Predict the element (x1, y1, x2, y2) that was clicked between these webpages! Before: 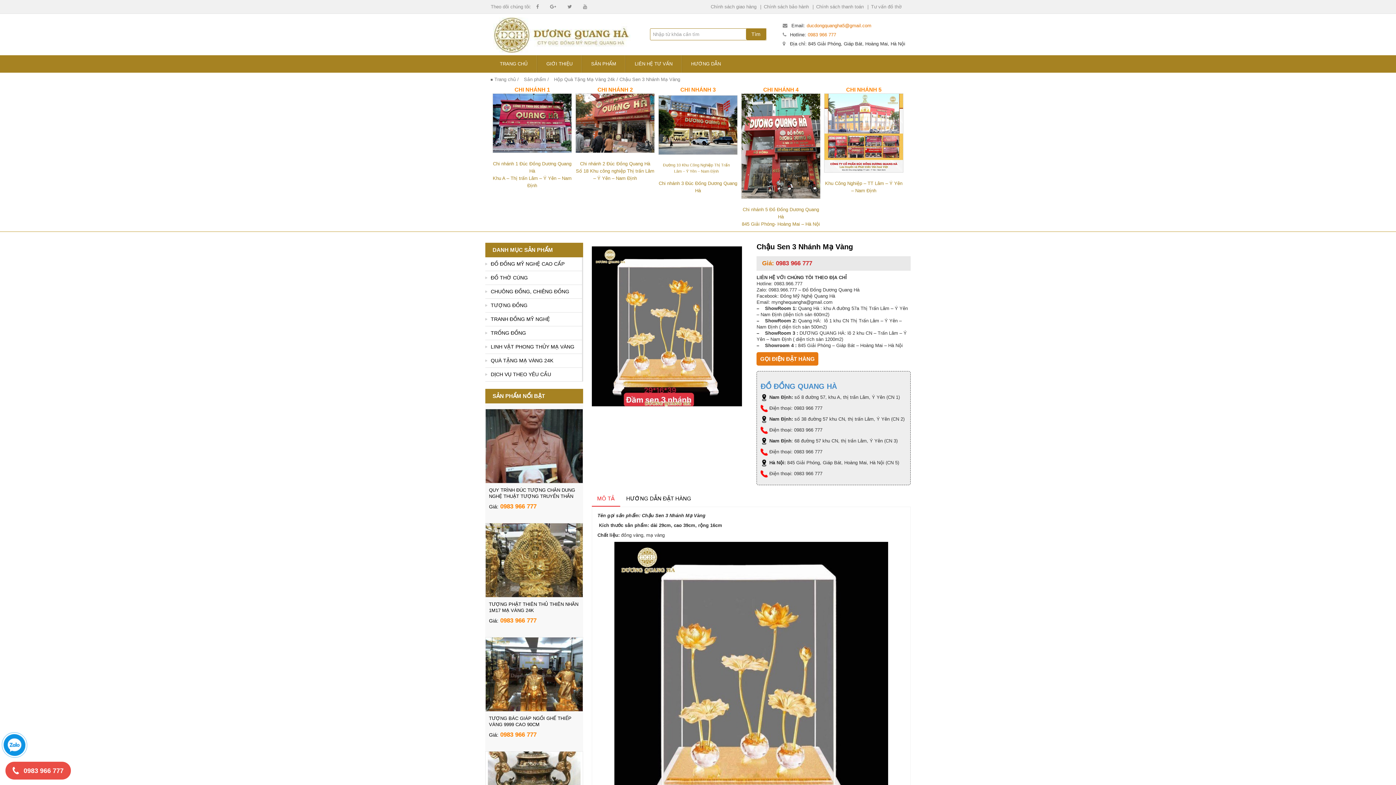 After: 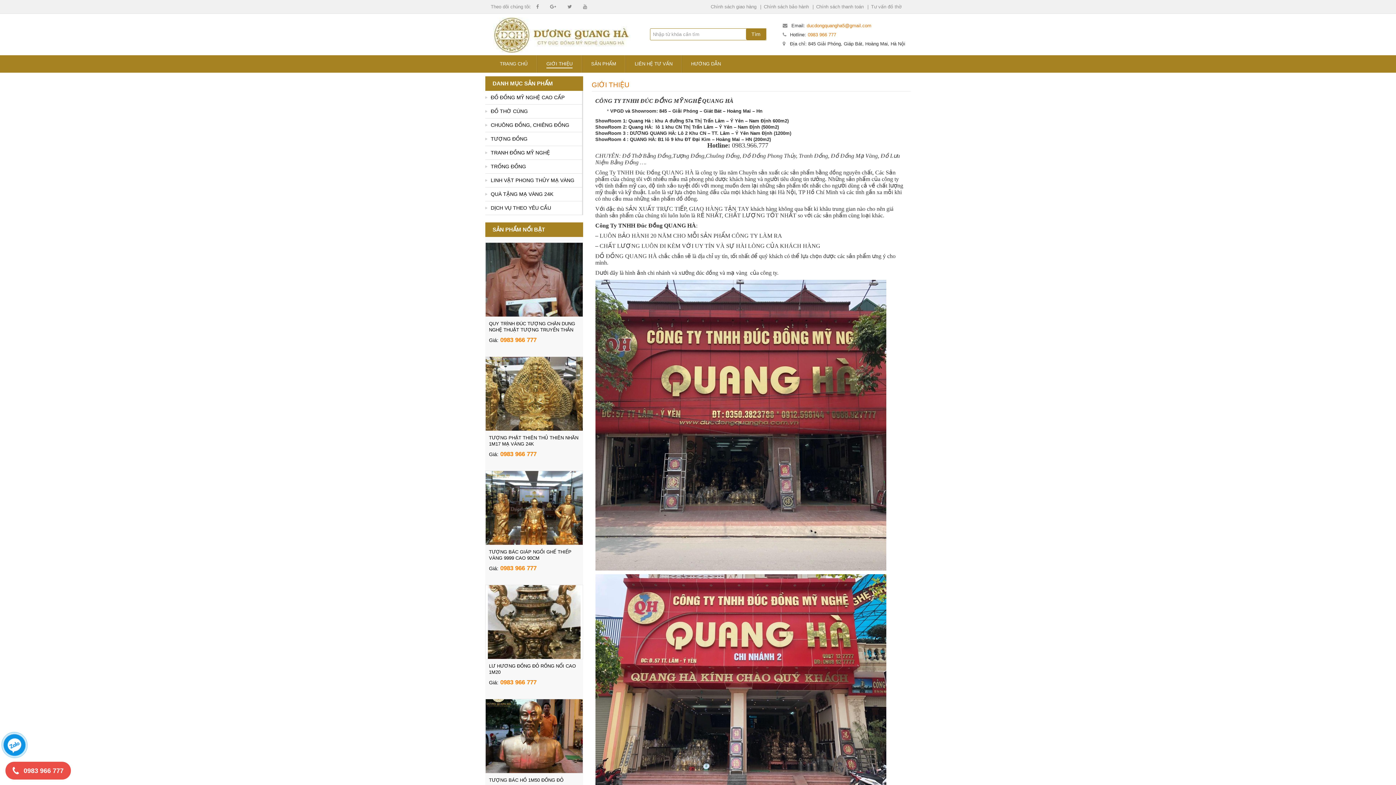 Action: bbox: (546, 61, 572, 66) label: GIỚI THIỆU